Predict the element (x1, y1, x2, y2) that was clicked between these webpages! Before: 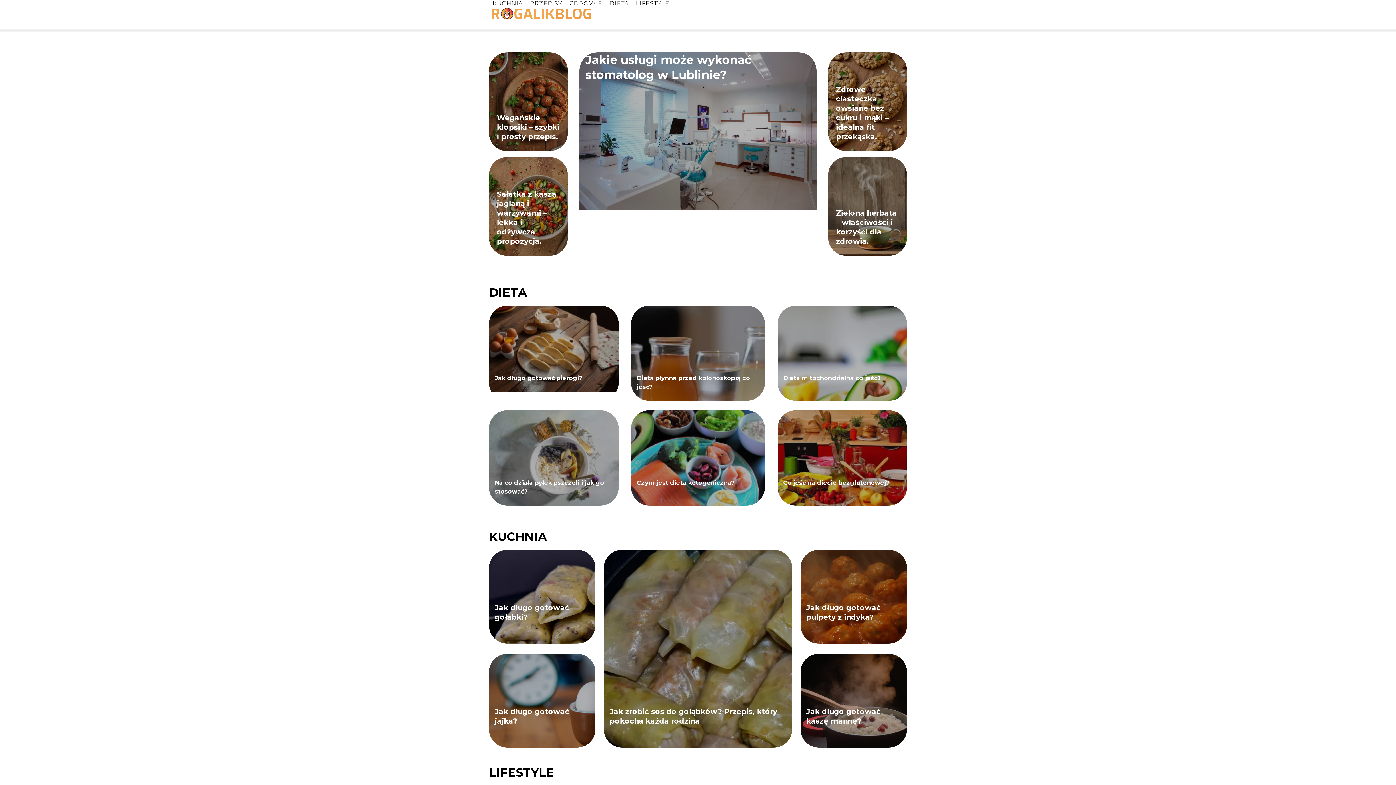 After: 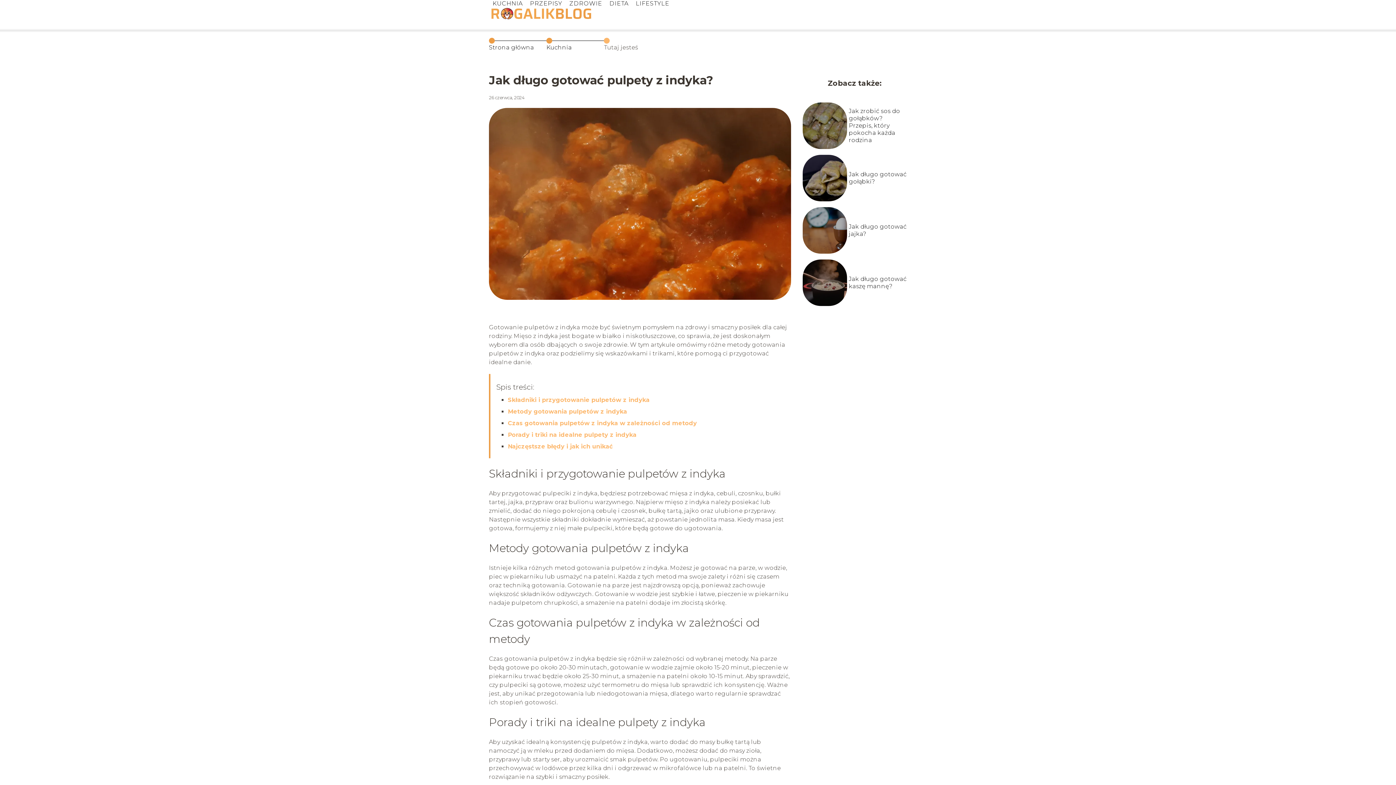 Action: bbox: (800, 550, 907, 644)